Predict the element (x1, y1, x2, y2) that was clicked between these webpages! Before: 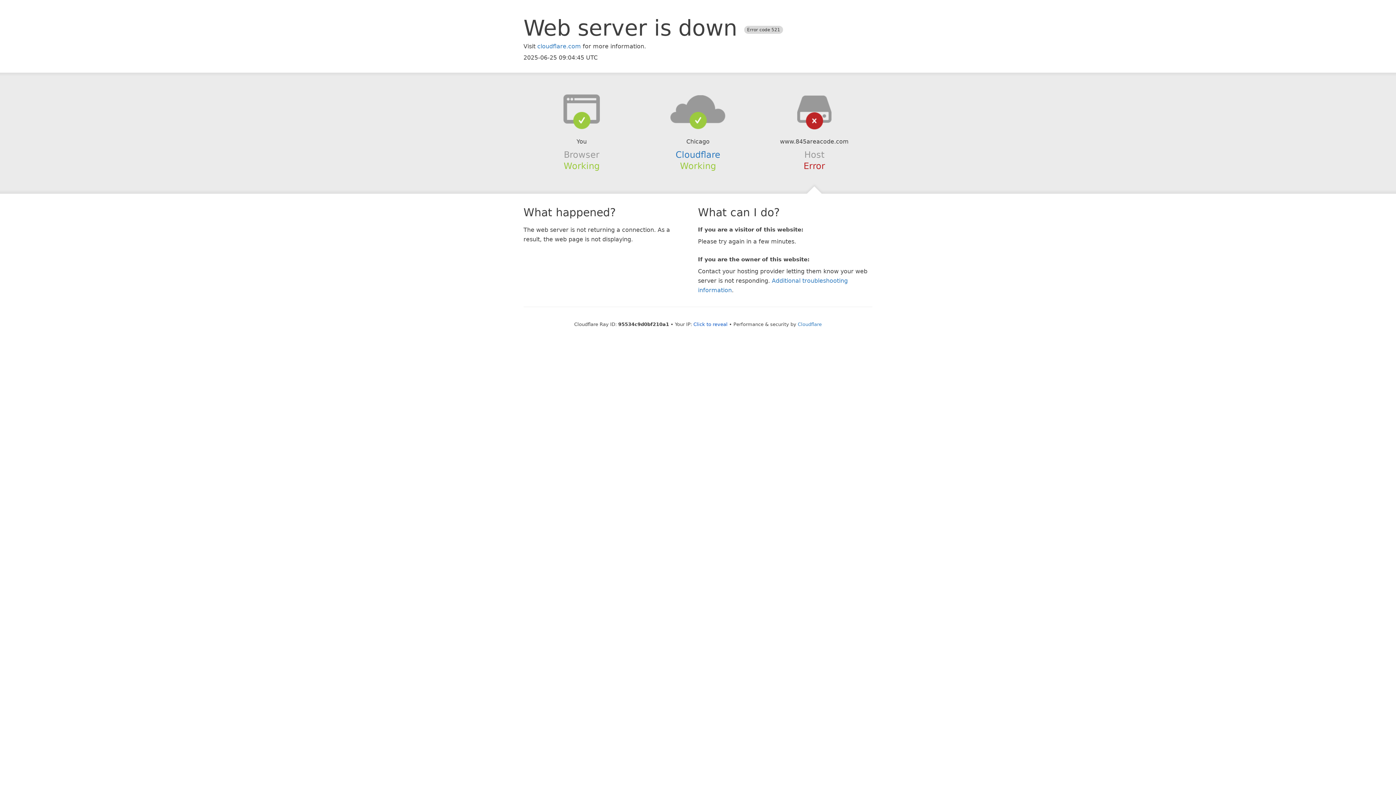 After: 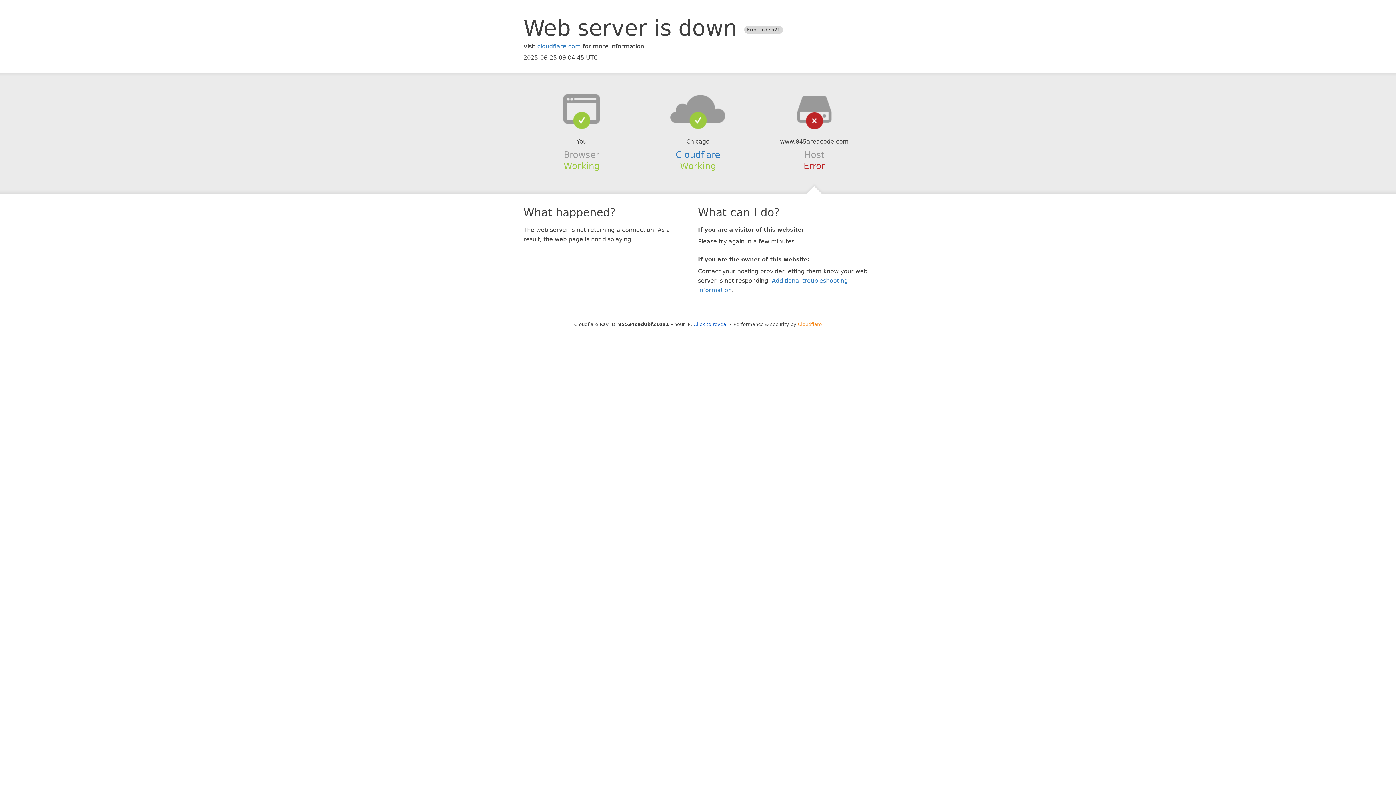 Action: label: Cloudflare bbox: (798, 321, 822, 327)